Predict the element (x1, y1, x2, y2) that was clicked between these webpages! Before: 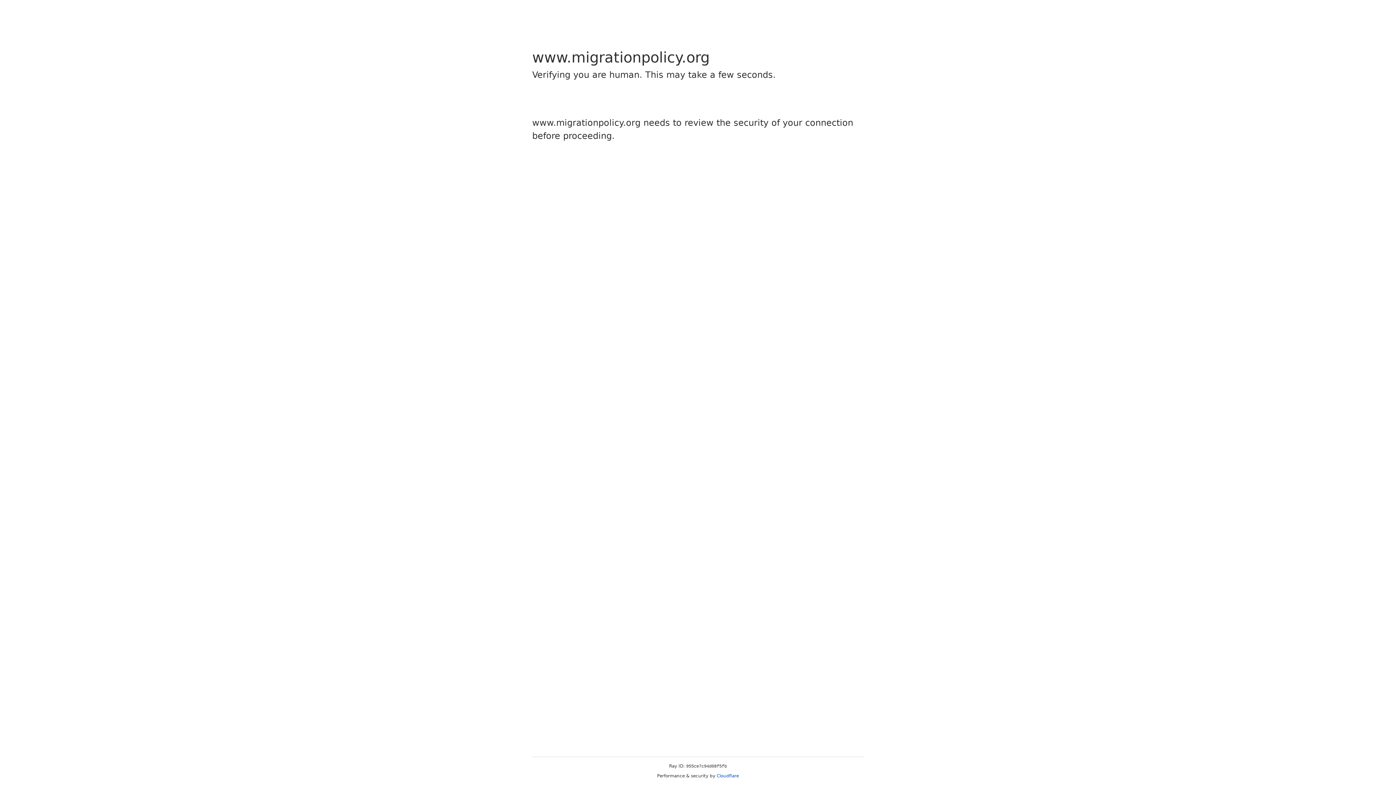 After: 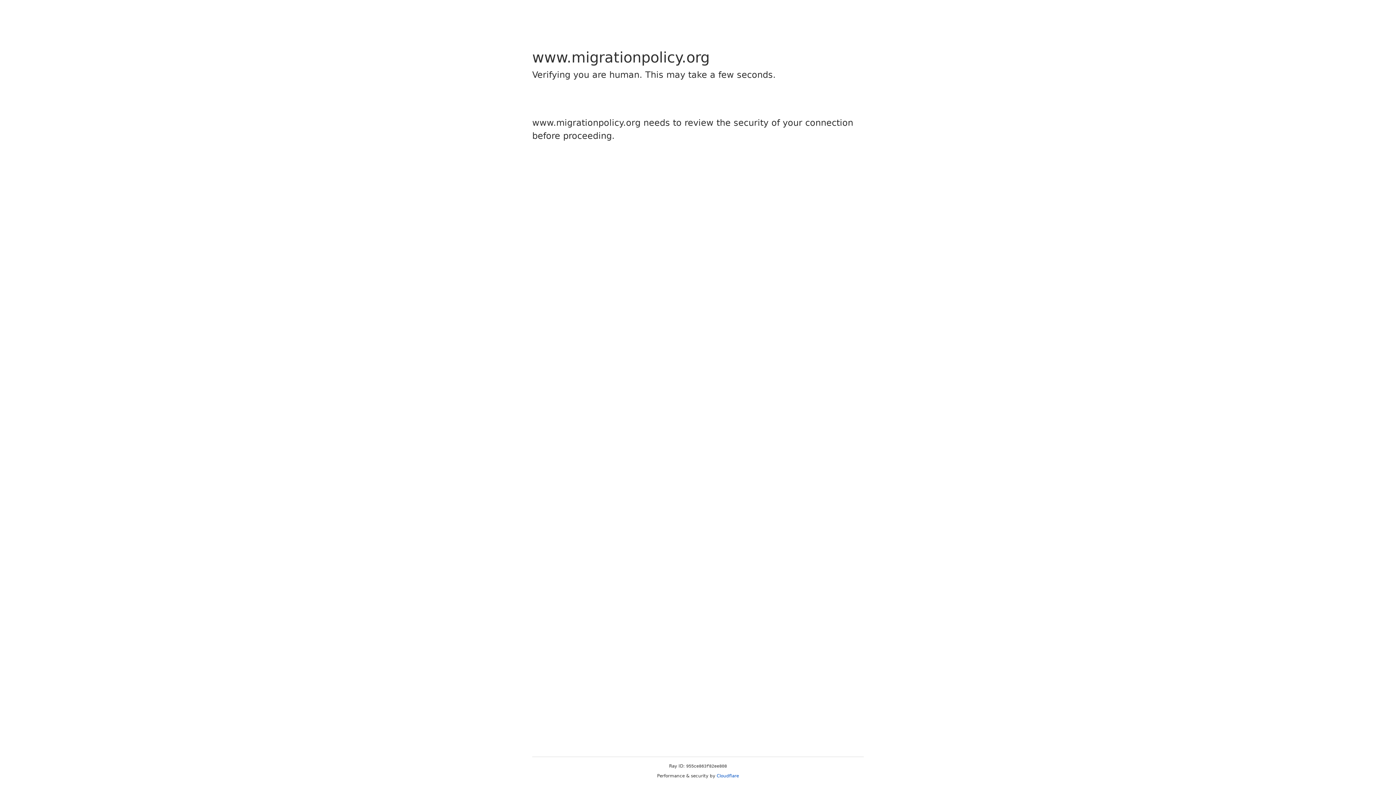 Action: label: Cloudflare bbox: (716, 773, 739, 778)